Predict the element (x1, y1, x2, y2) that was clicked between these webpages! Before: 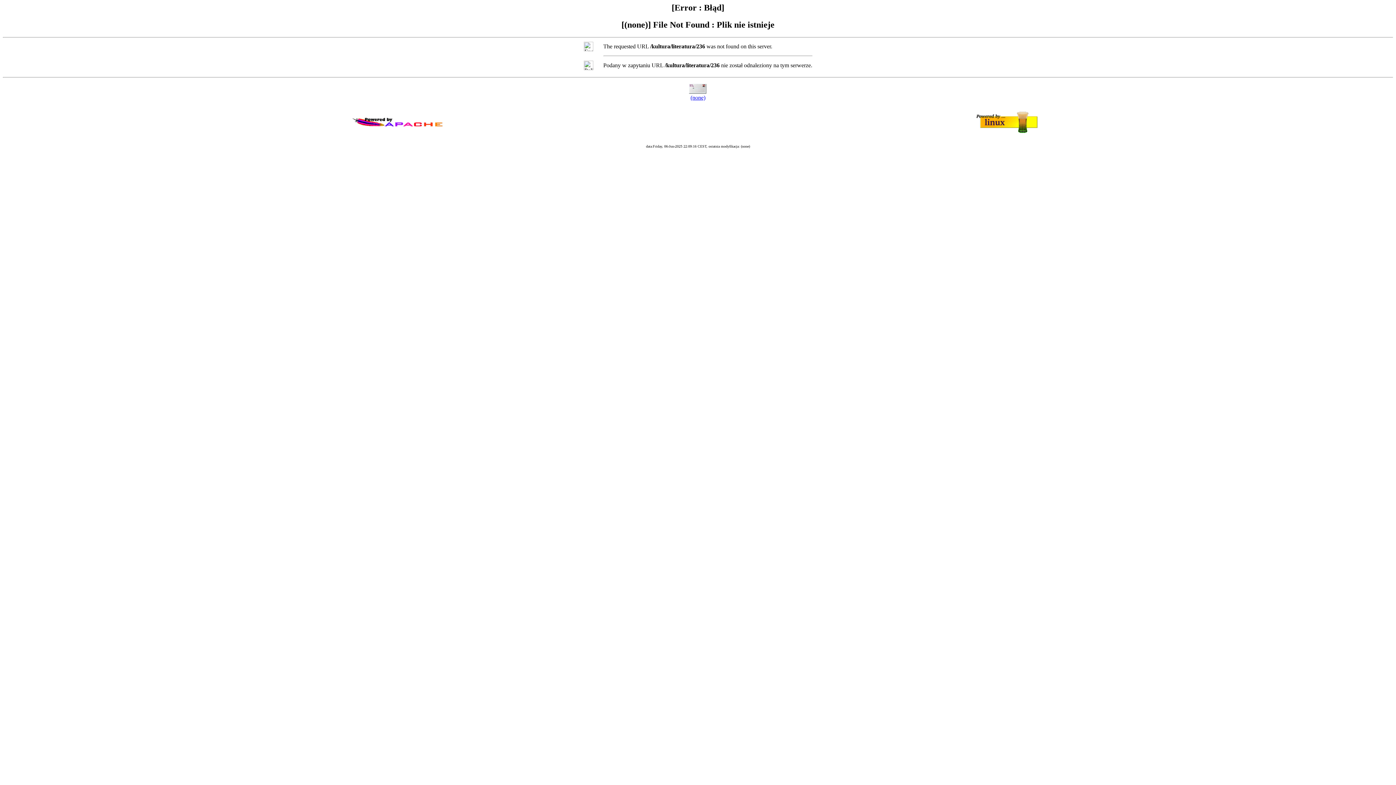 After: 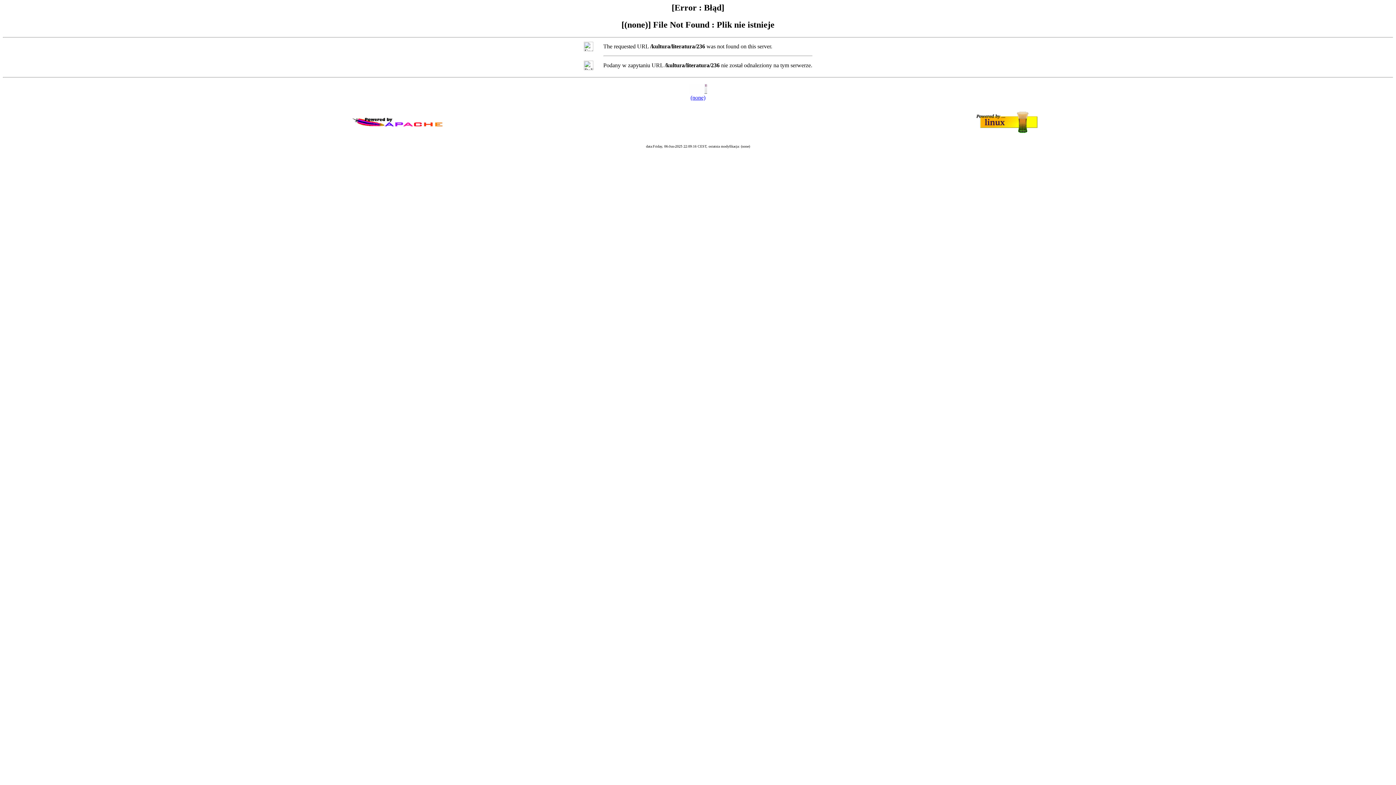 Action: bbox: (690, 94, 705, 100) label: (none)